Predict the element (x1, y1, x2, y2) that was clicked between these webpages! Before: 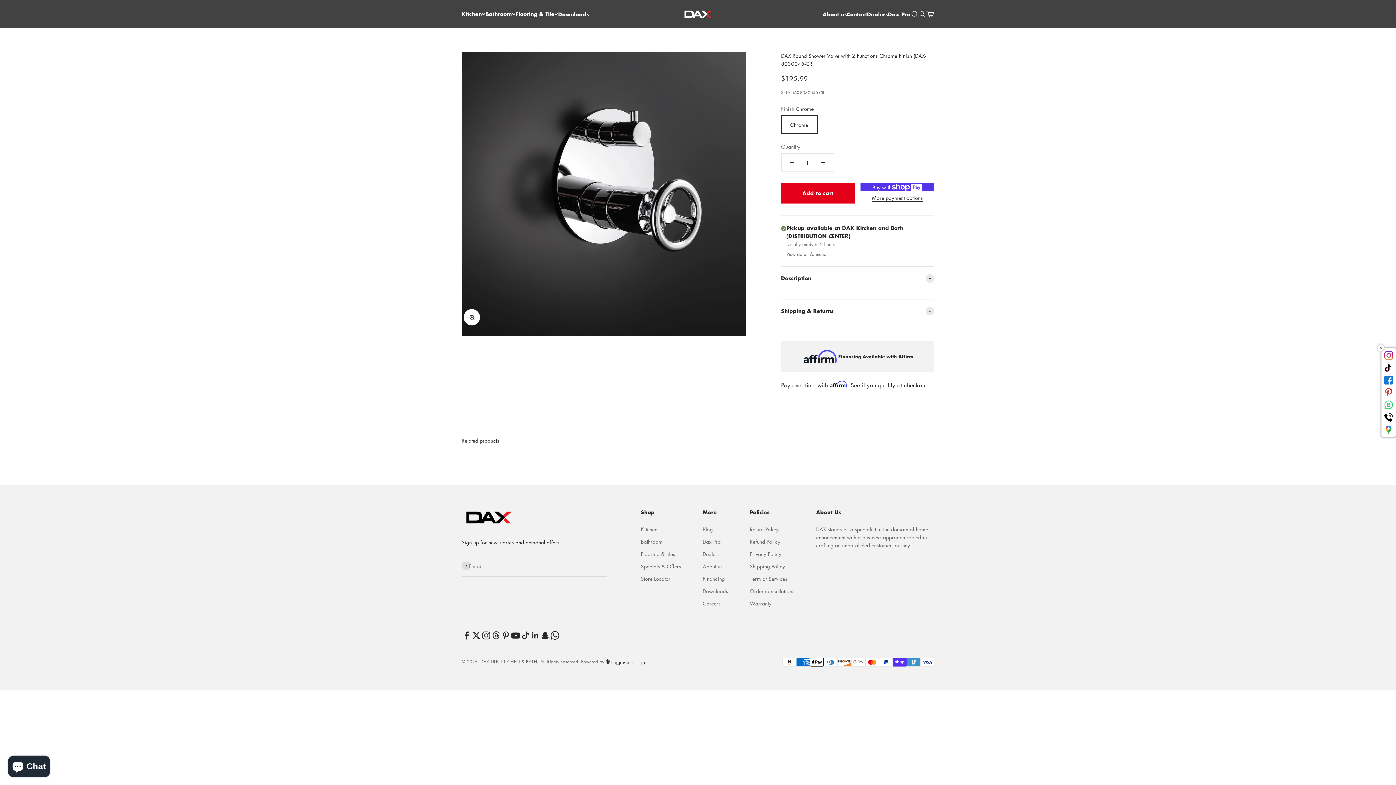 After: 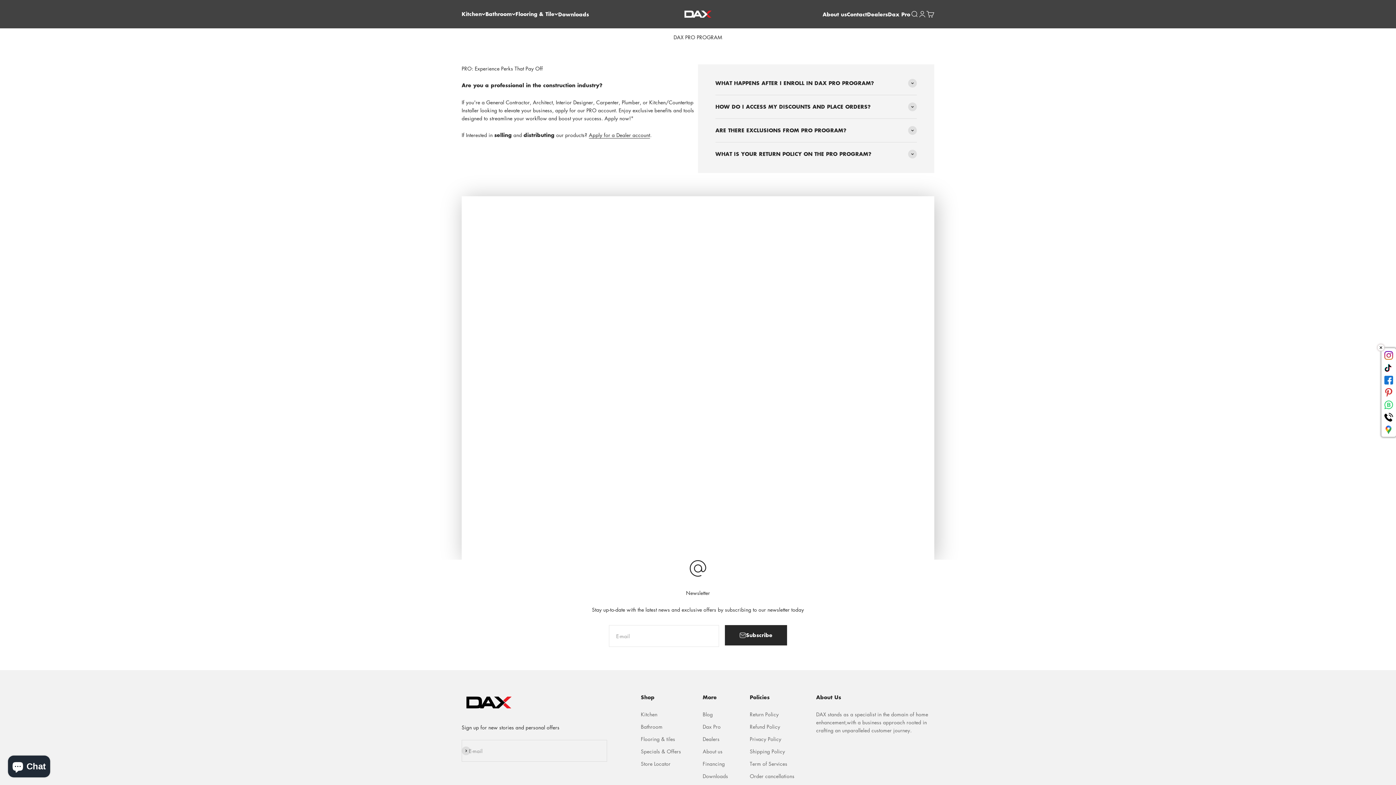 Action: label: Dax Pro bbox: (702, 537, 720, 545)